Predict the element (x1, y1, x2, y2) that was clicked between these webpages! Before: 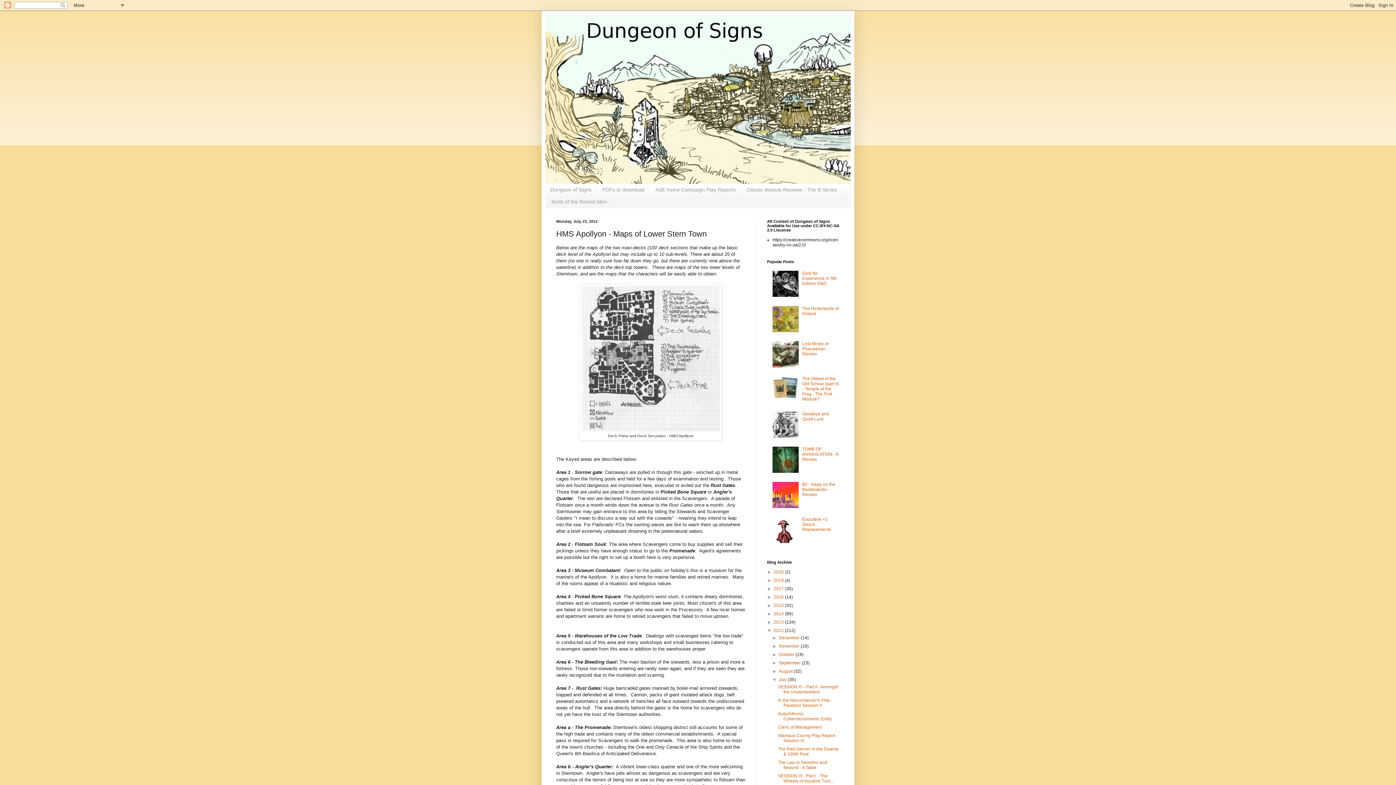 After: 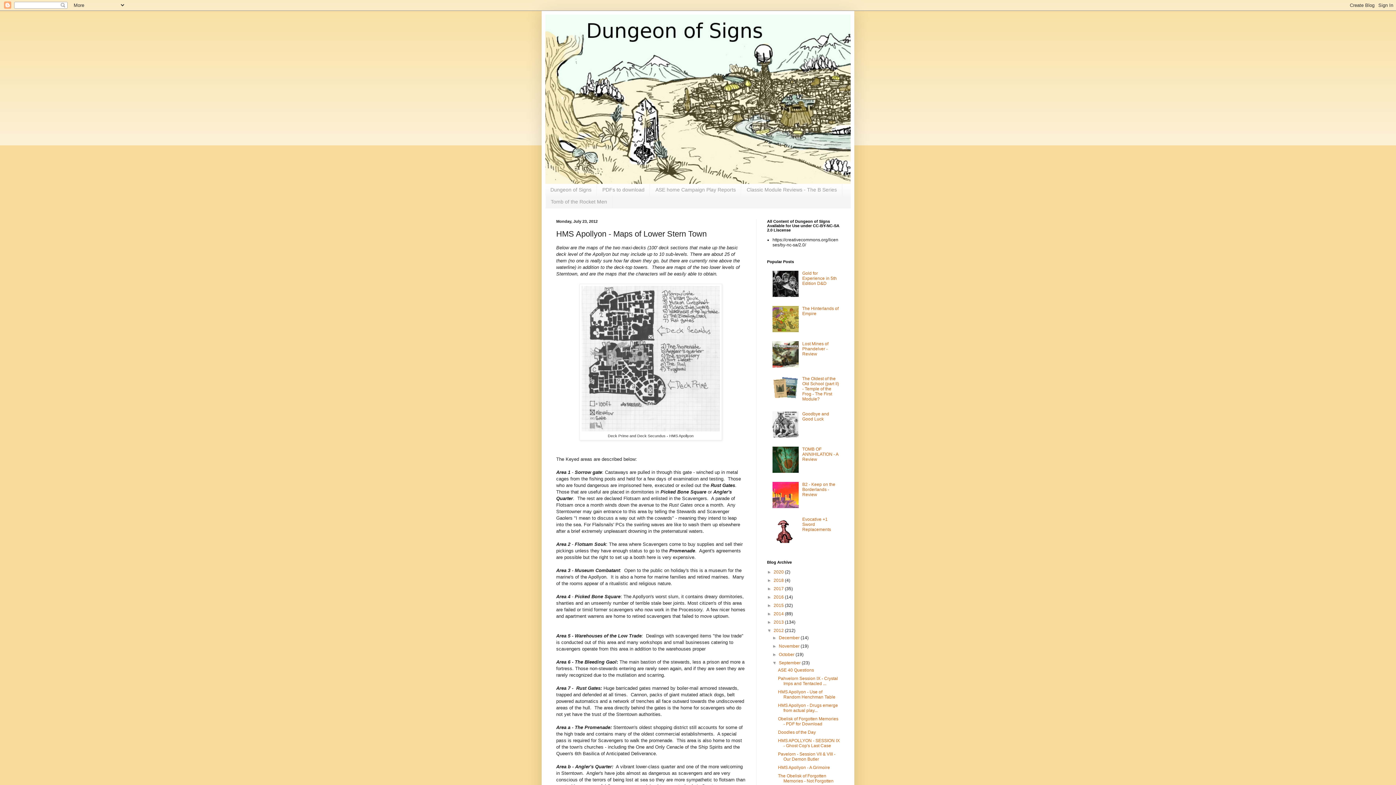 Action: bbox: (772, 660, 779, 665) label: ►  